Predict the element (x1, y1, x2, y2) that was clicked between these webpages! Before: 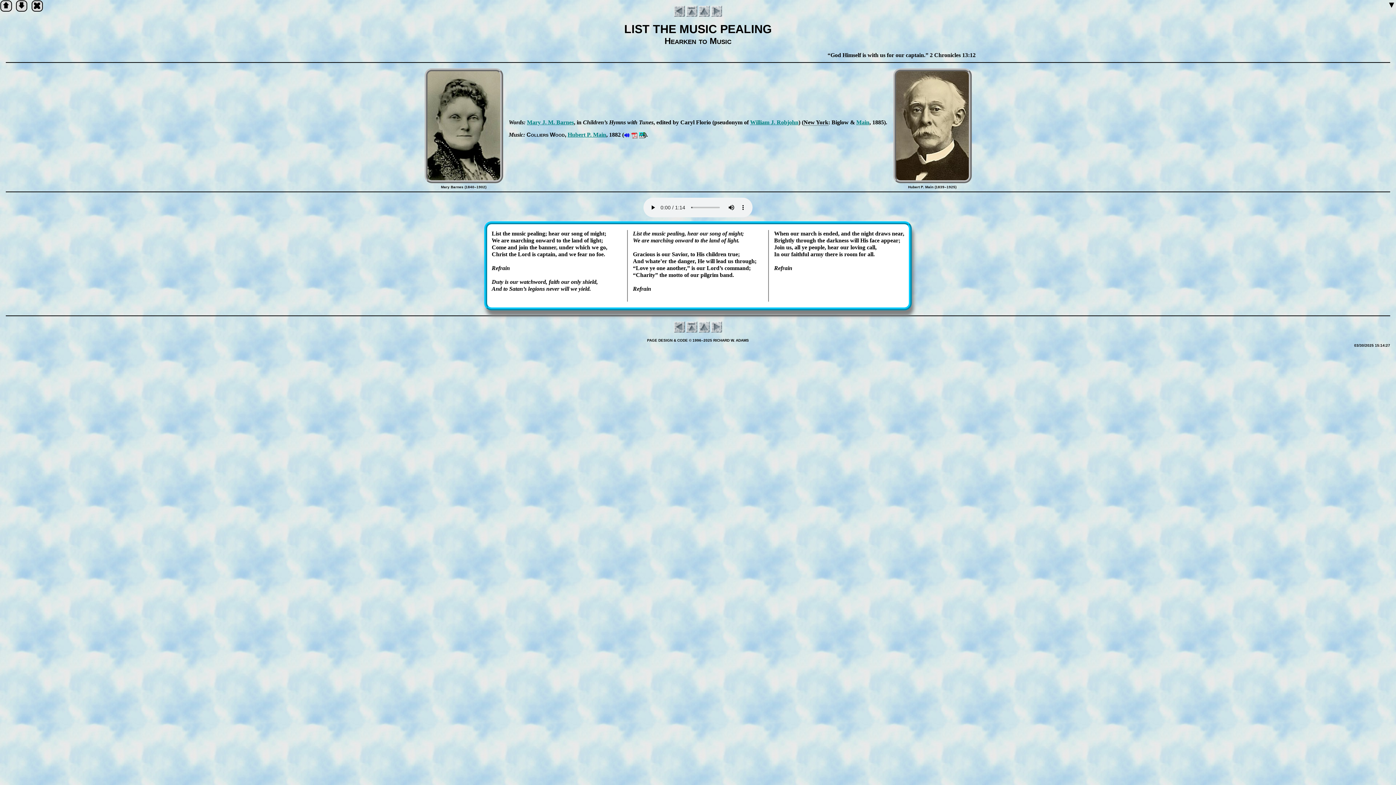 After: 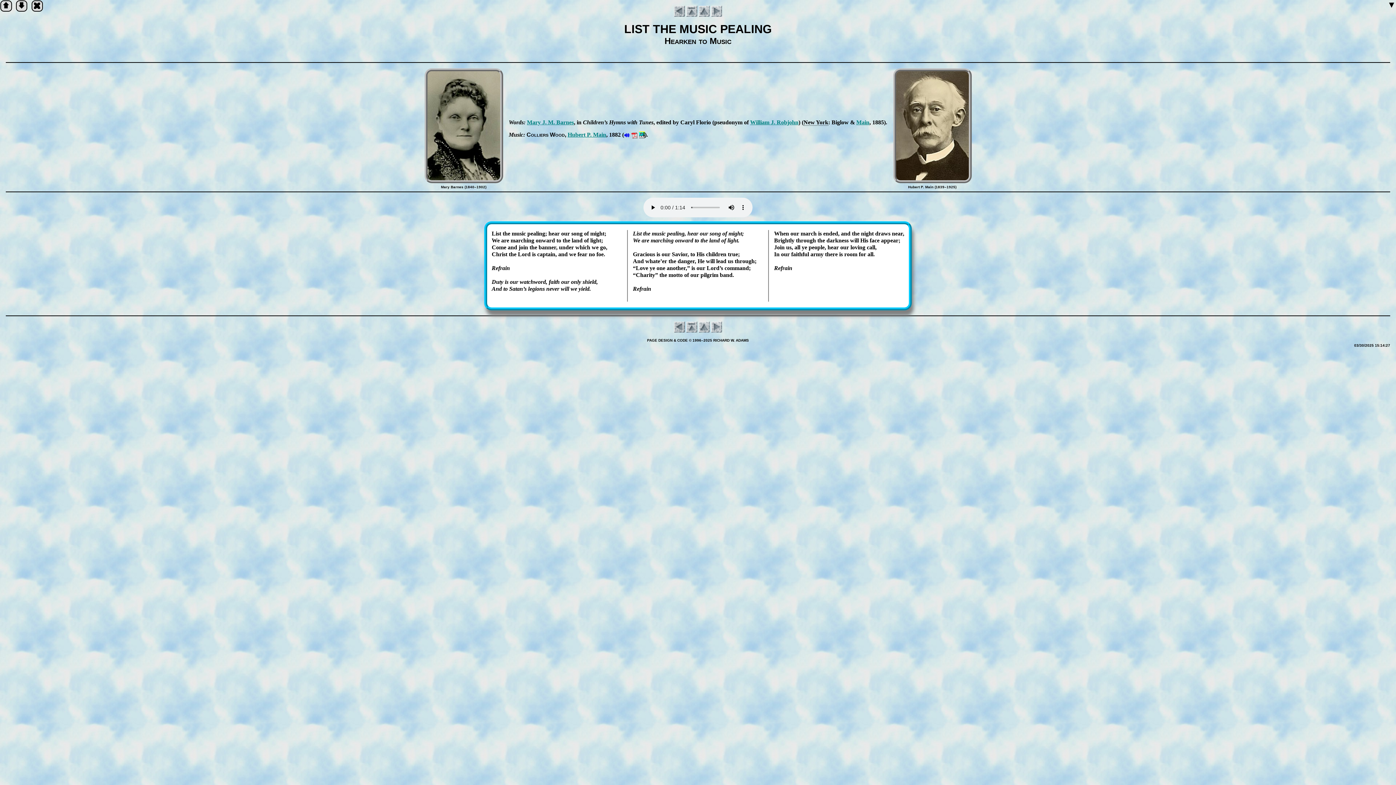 Action: bbox: (639, 131, 644, 137)